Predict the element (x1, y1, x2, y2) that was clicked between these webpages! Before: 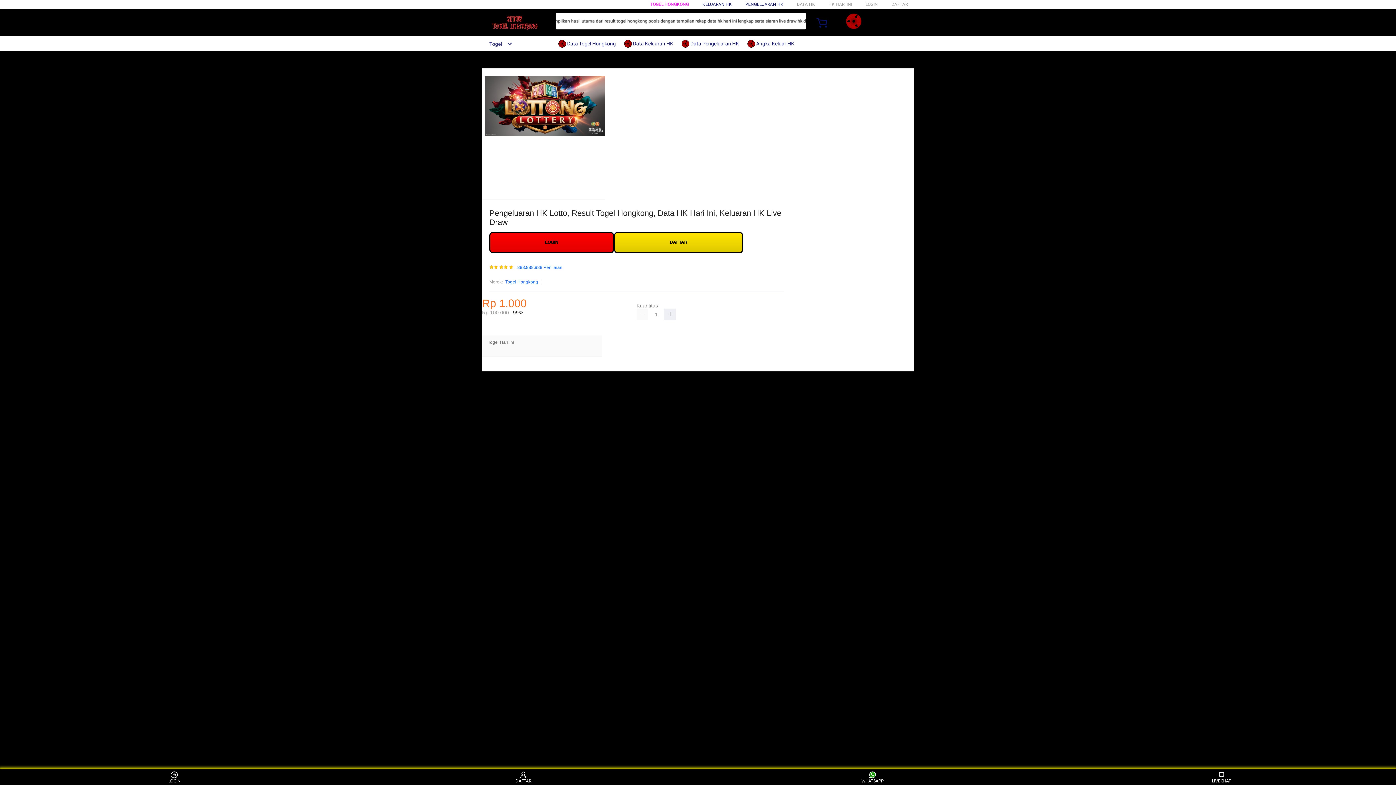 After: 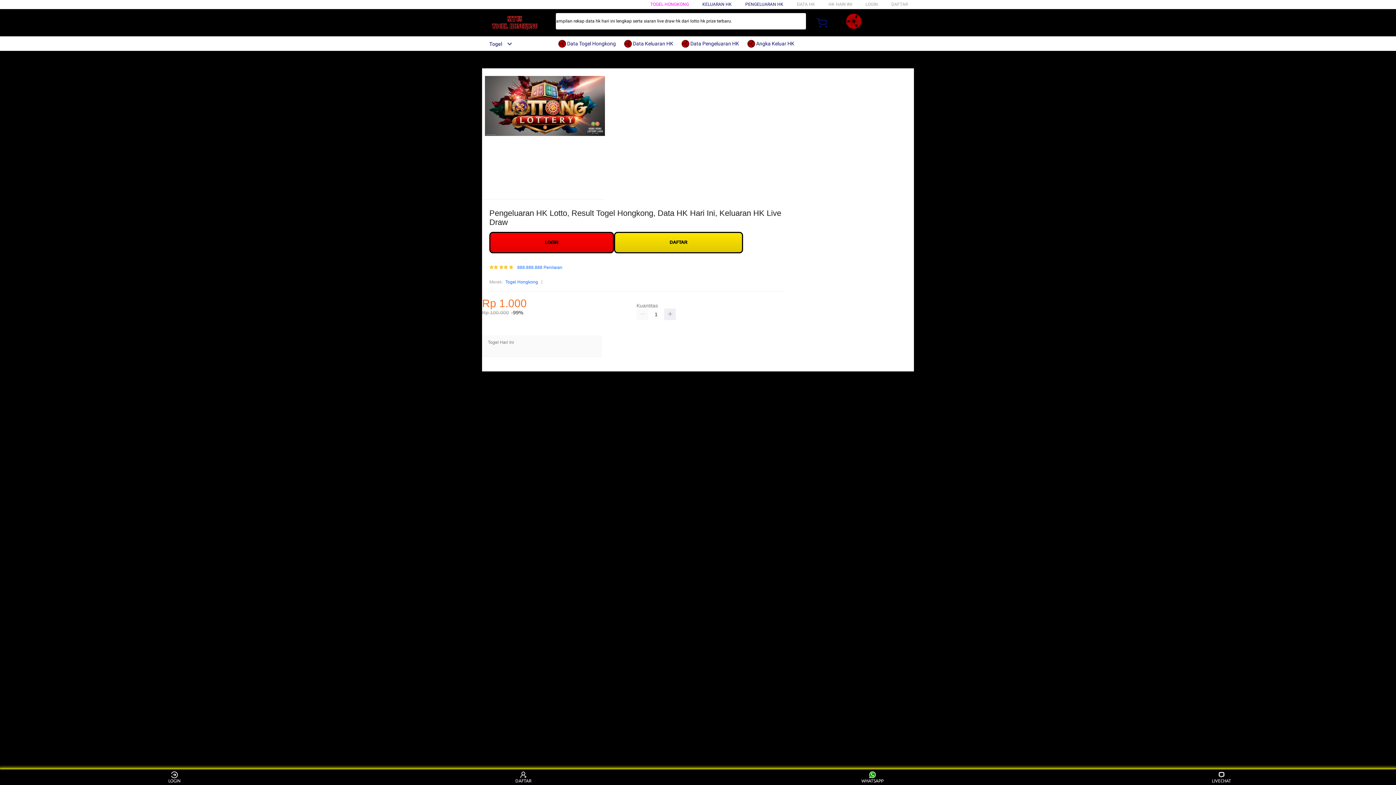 Action: bbox: (740, 1, 781, 6) label: PENGELUARAN HK